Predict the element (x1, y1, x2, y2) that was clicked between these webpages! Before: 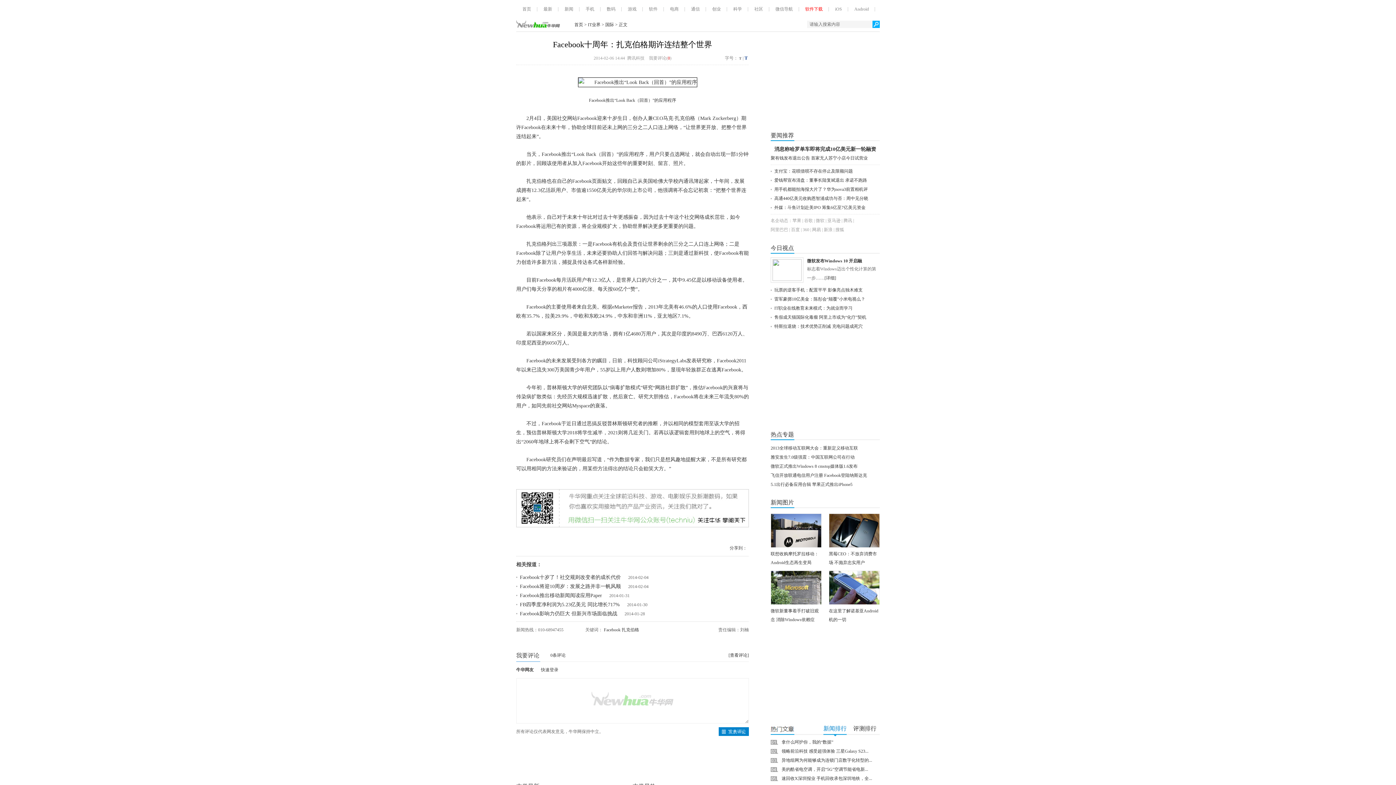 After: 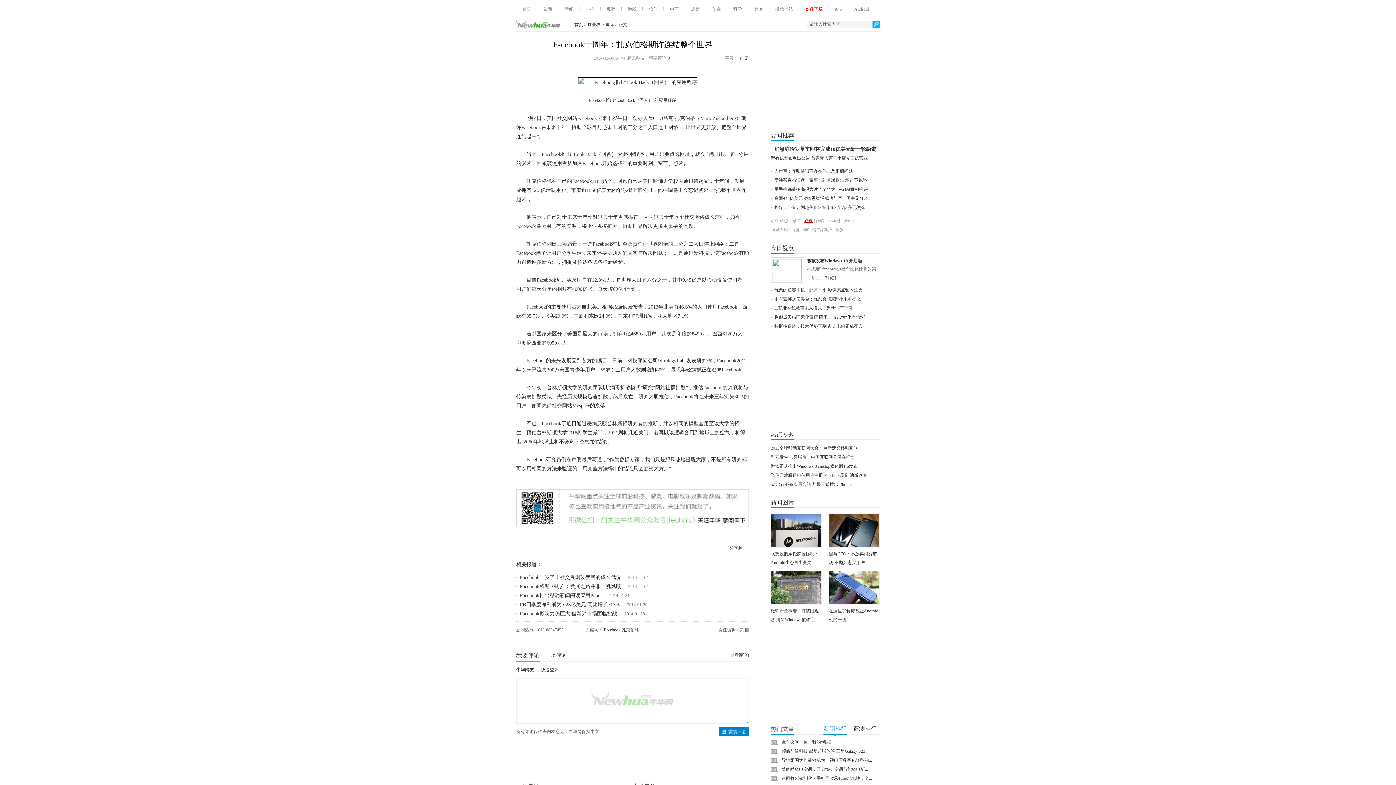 Action: label: 谷歌 bbox: (804, 218, 813, 223)